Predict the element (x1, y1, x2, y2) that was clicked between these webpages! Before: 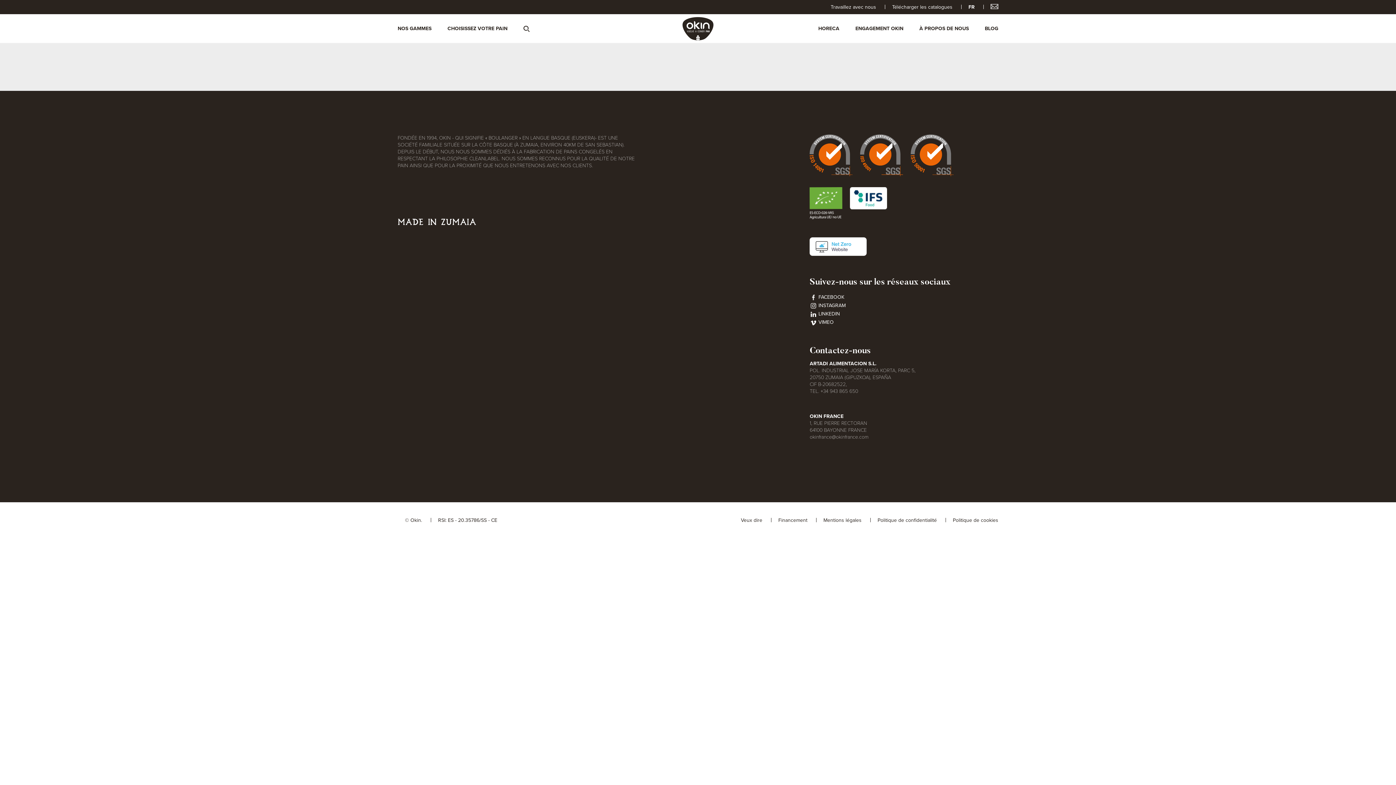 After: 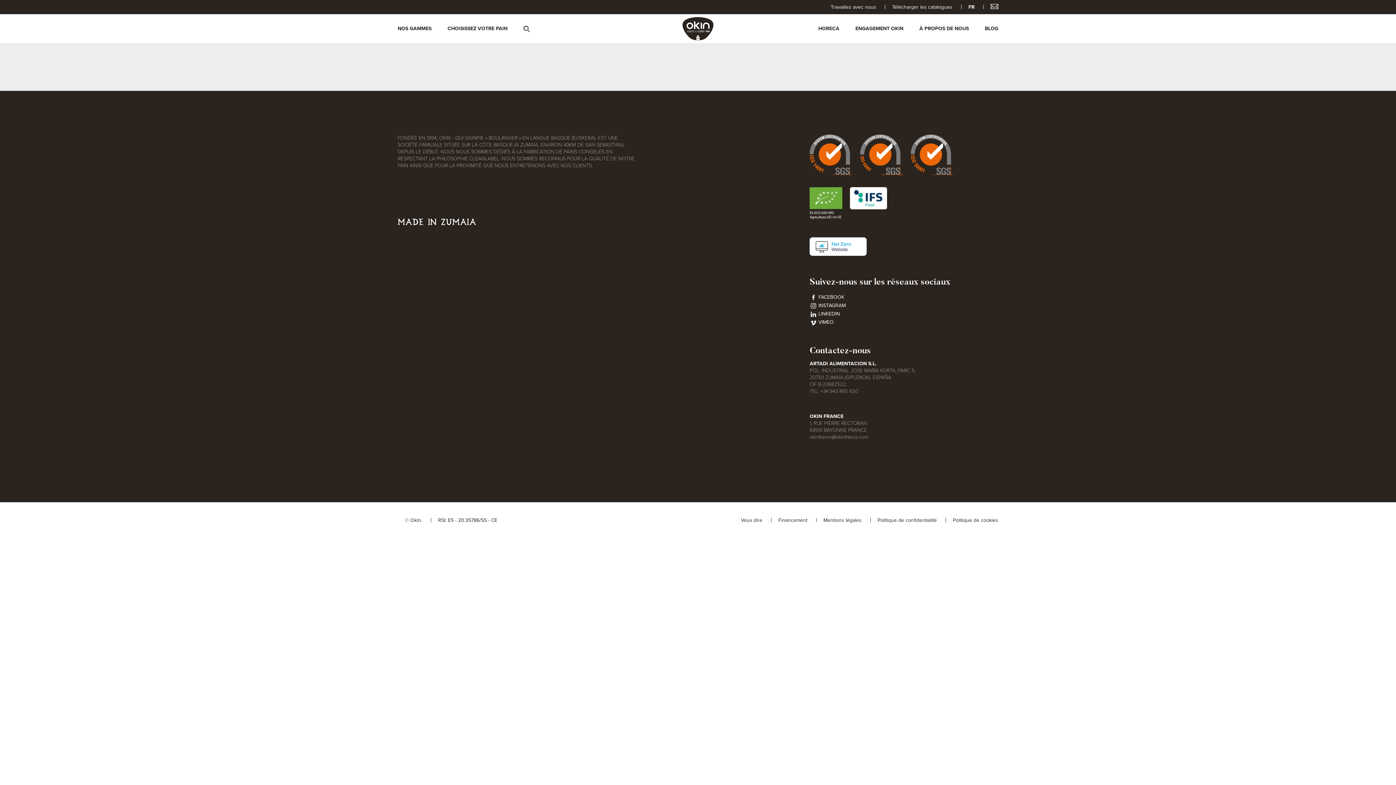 Action: bbox: (809, 302, 845, 308) label:  INSTAGRAM